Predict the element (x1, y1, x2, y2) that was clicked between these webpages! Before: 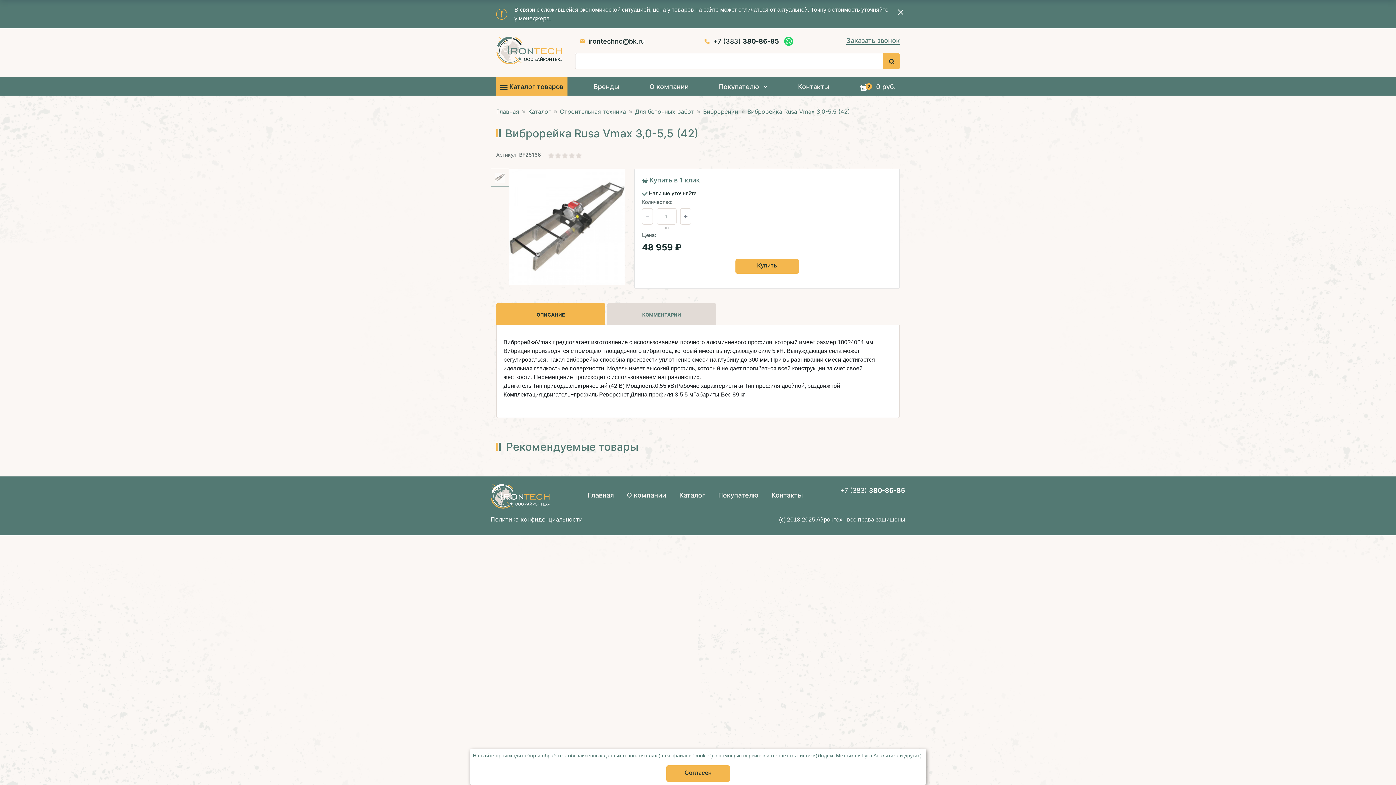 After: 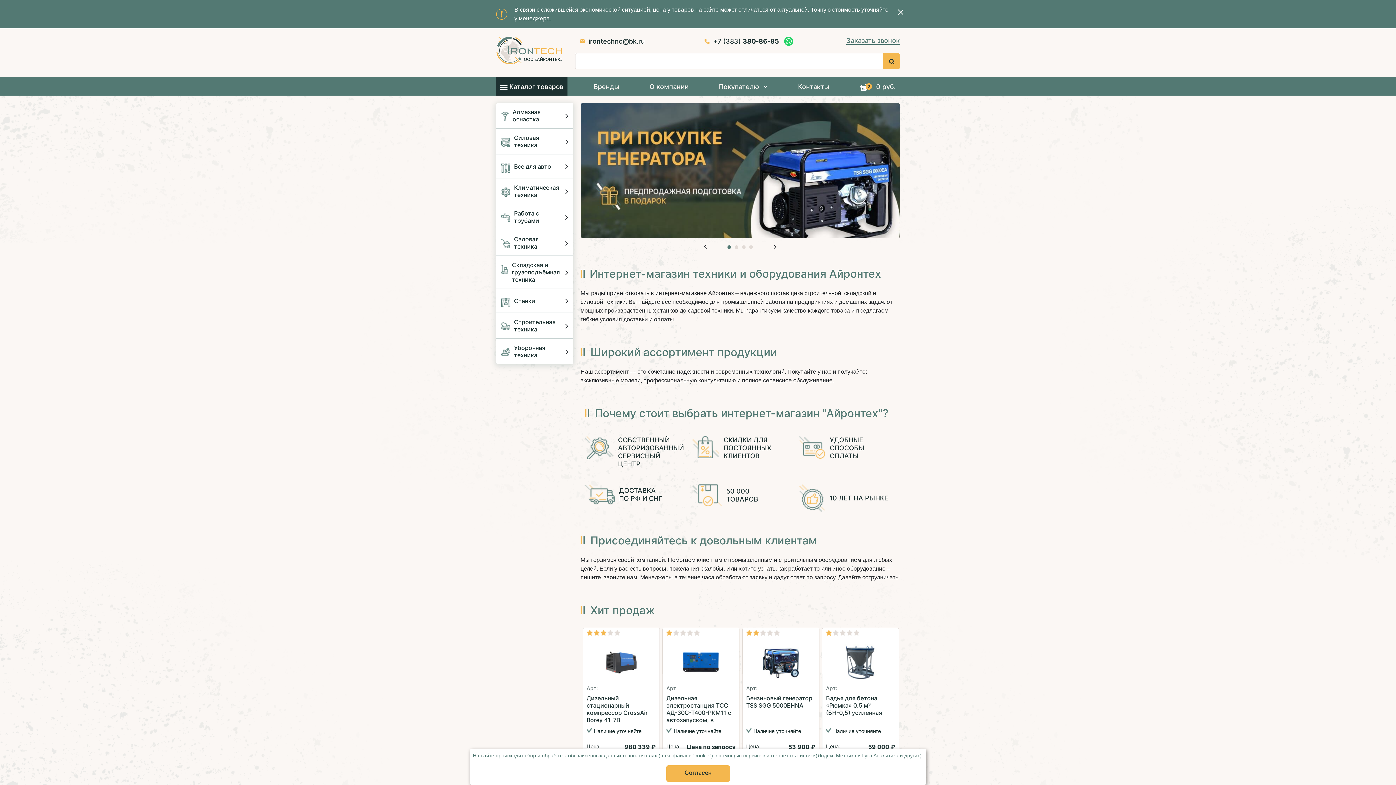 Action: bbox: (490, 492, 550, 499)